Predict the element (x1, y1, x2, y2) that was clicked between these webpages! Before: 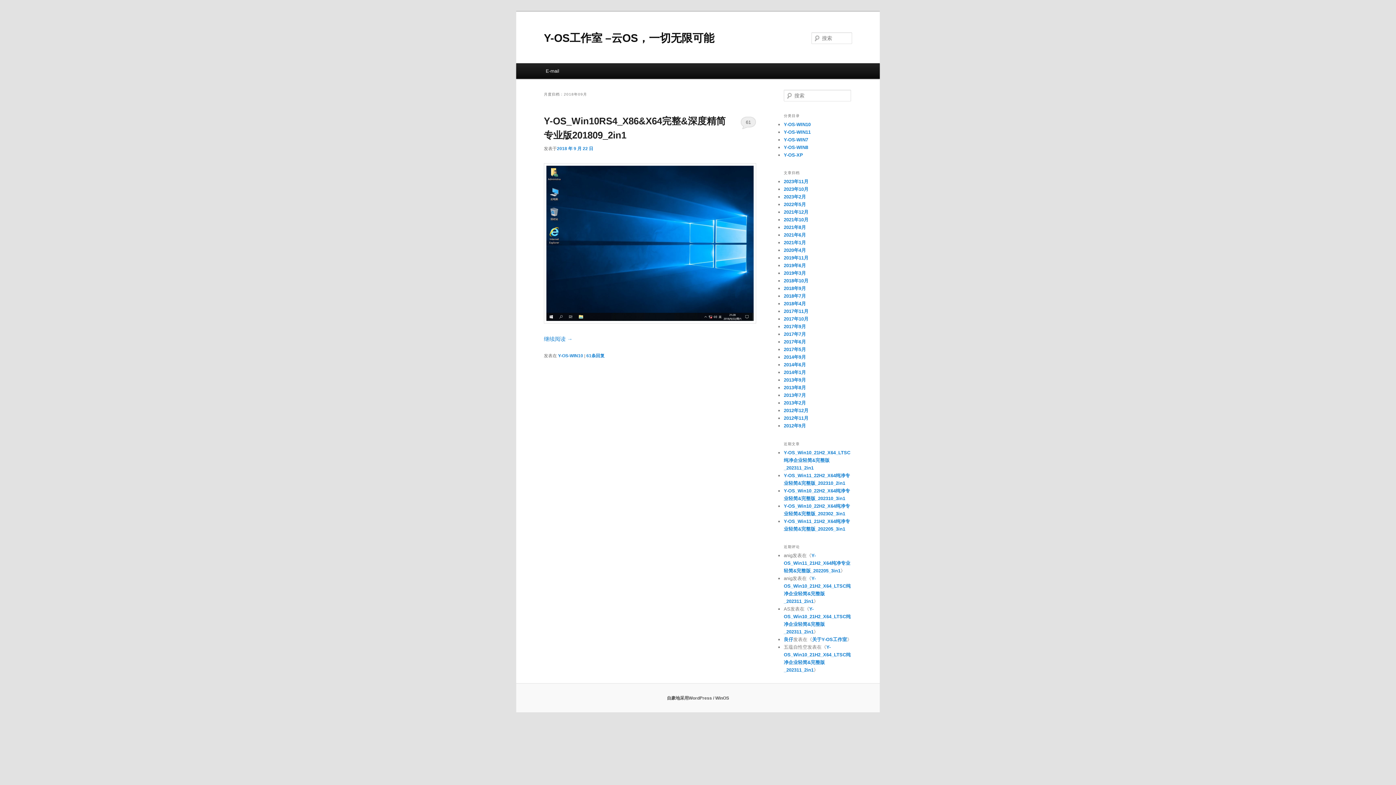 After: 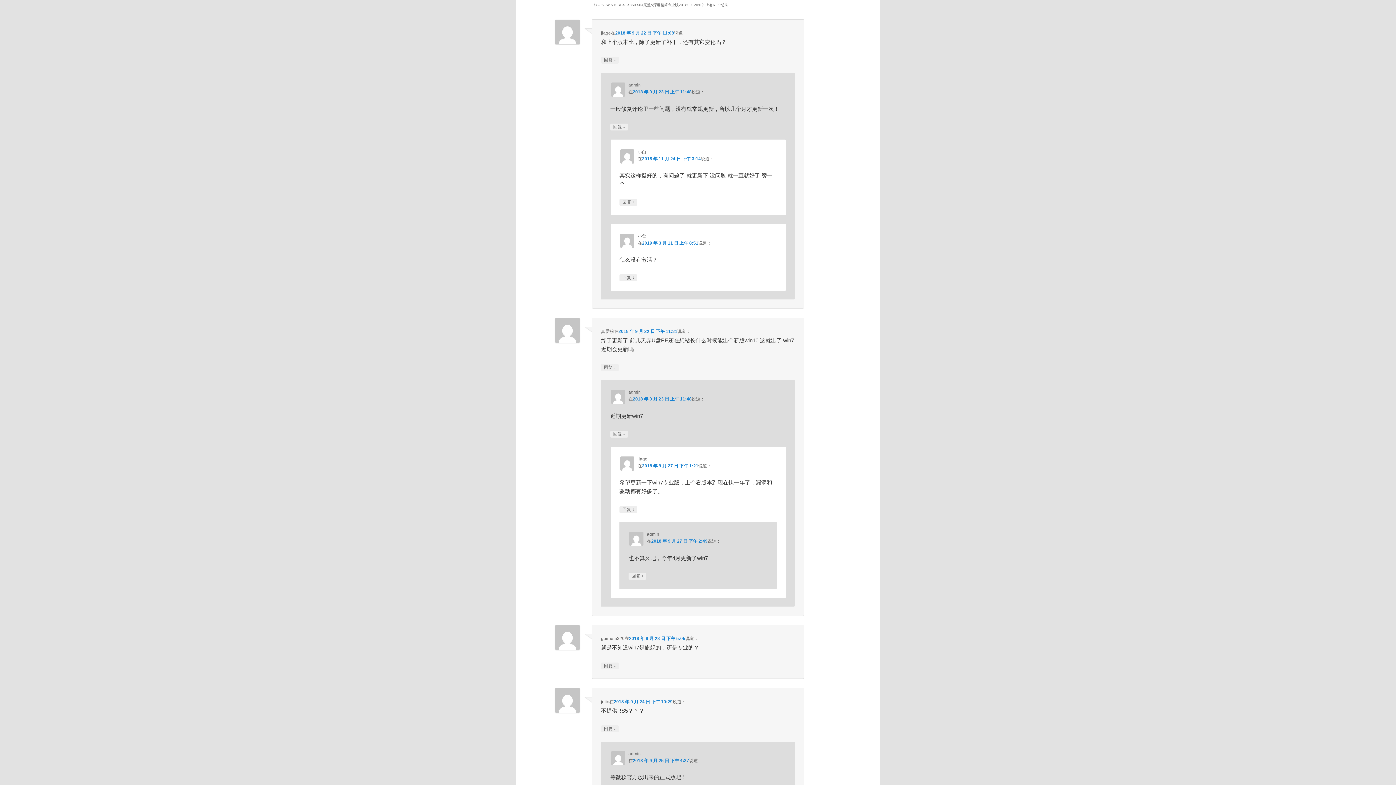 Action: bbox: (740, 115, 756, 129) label: 61